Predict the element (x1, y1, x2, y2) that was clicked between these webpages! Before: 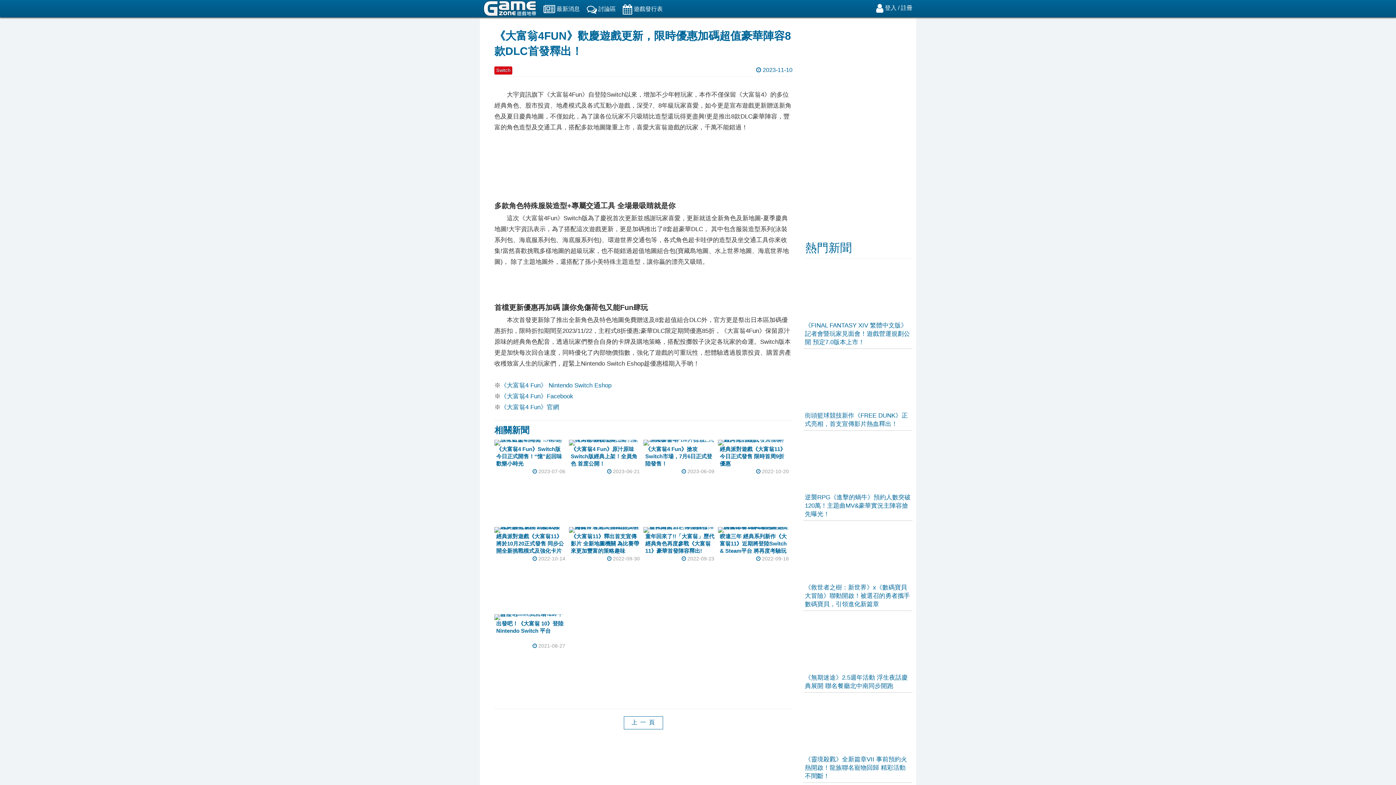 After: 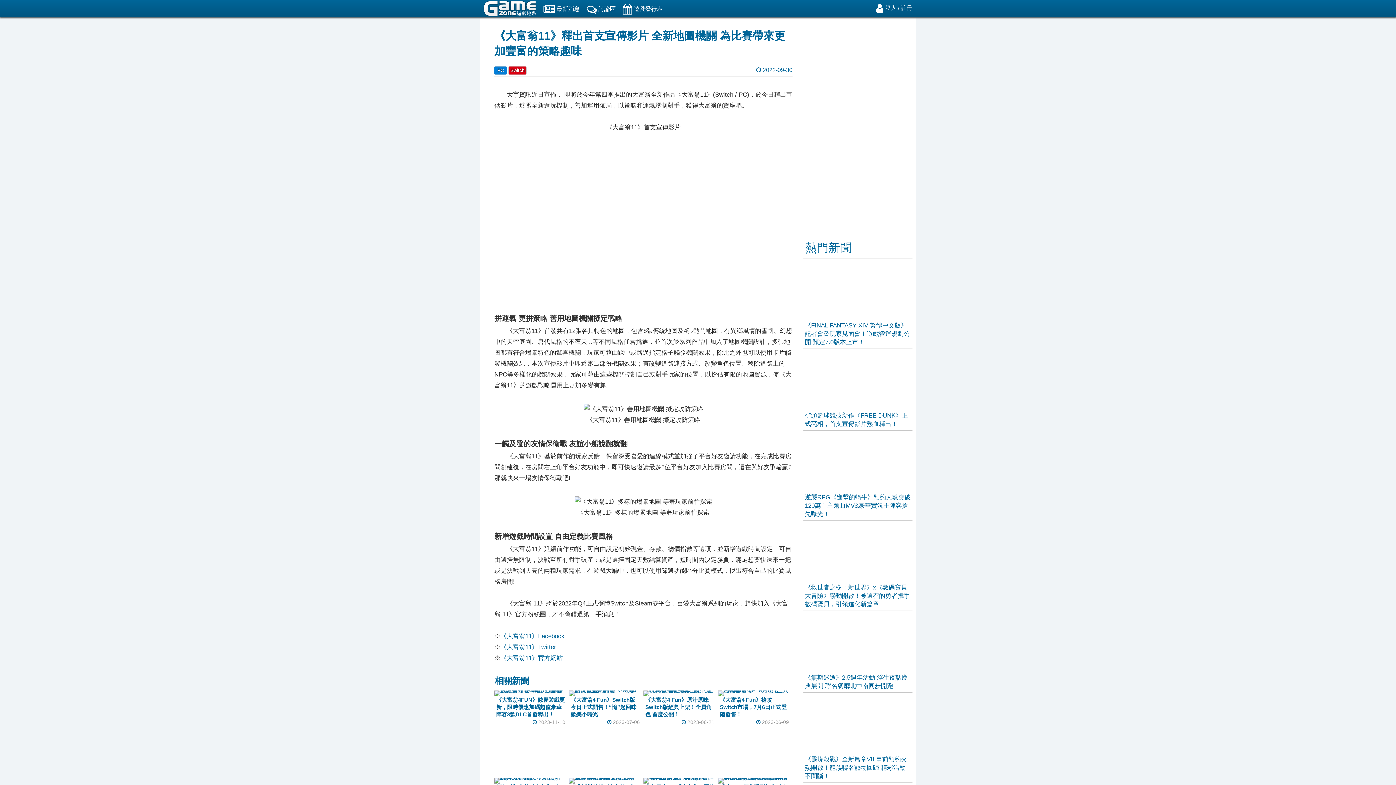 Action: label: 《大富翁11》釋出首支宣傳影片 全新地圖機關 為比賽帶來更加豐富的策略趣味

 2022-09-30 bbox: (569, 527, 640, 562)